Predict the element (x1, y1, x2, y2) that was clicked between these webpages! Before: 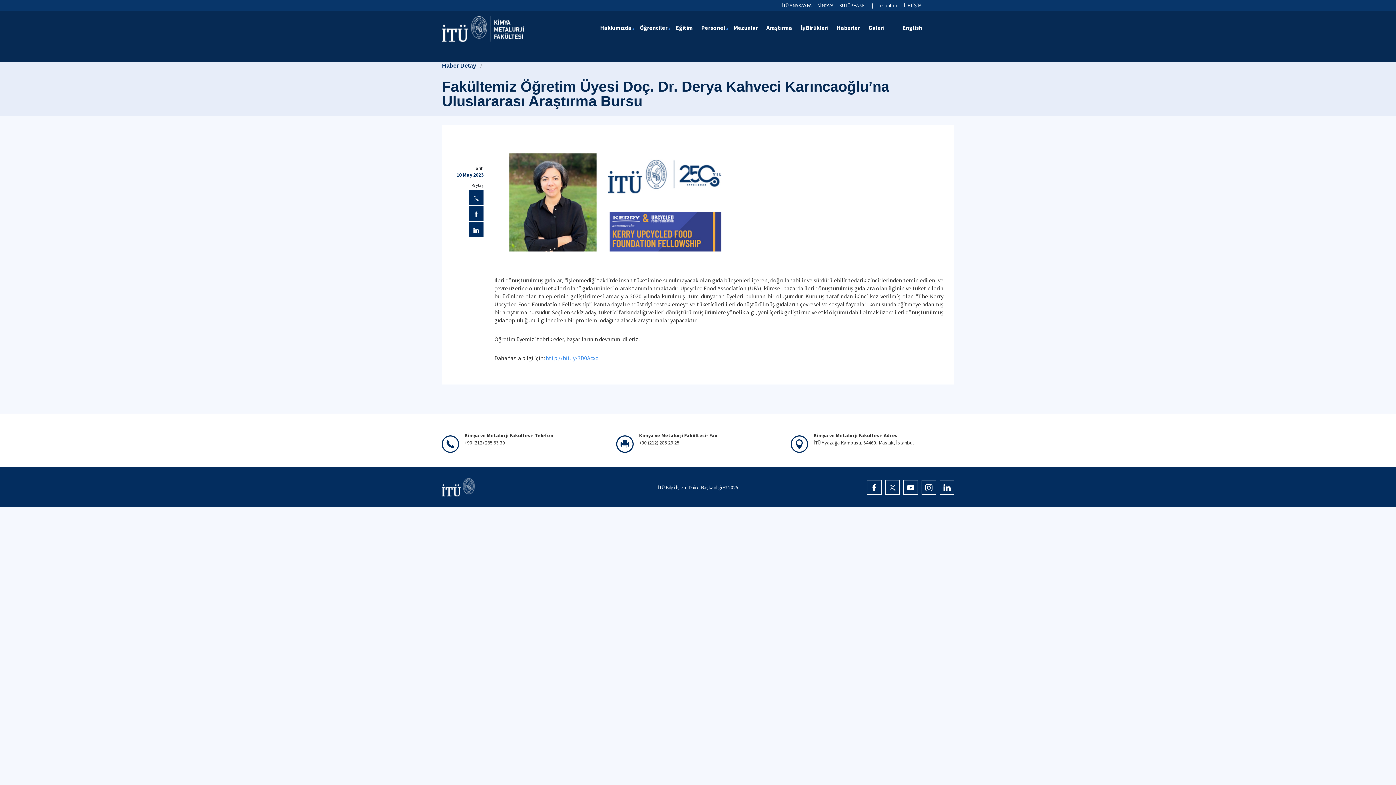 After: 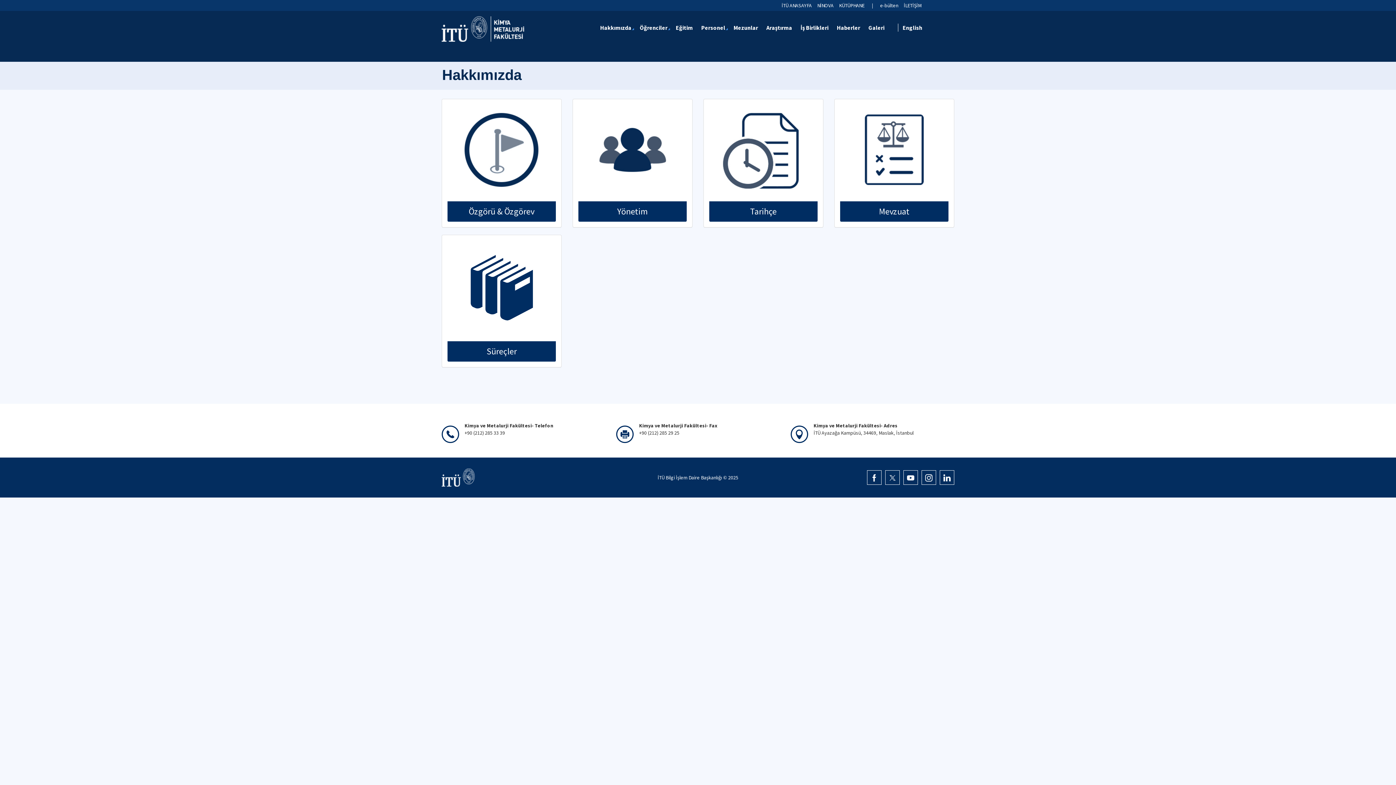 Action: label: Hakkımızda bbox: (597, 20, 636, 35)